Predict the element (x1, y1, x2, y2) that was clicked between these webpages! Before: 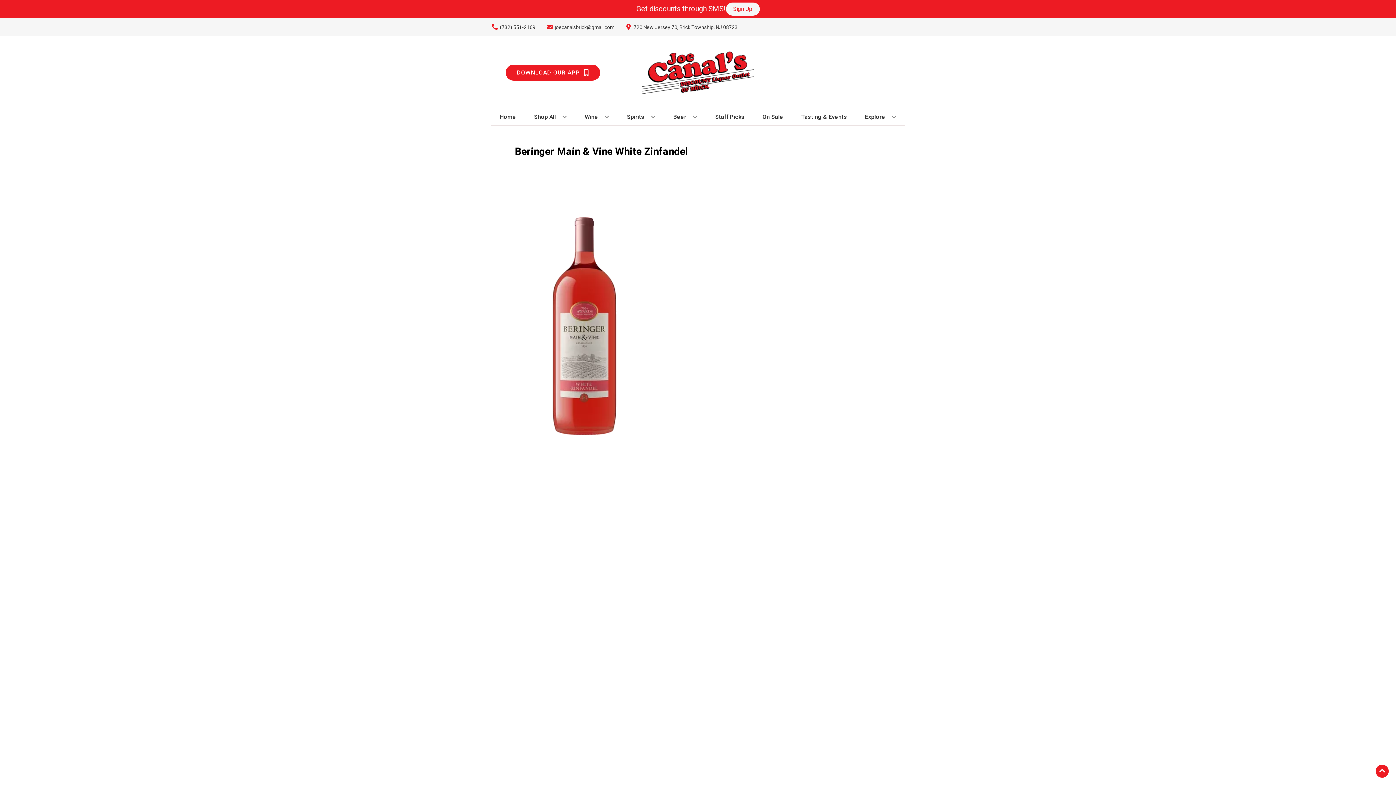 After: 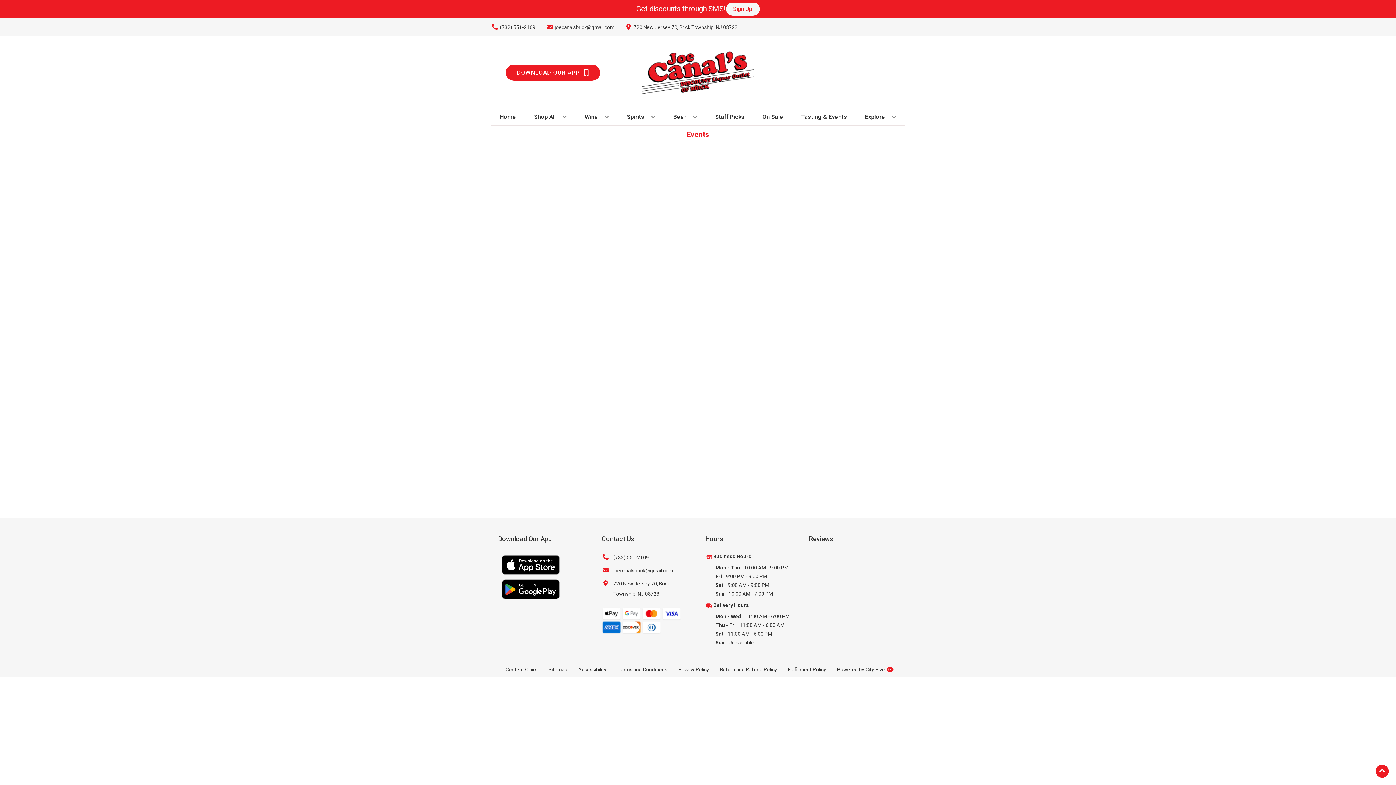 Action: bbox: (798, 109, 850, 125) label: Tasting & Events